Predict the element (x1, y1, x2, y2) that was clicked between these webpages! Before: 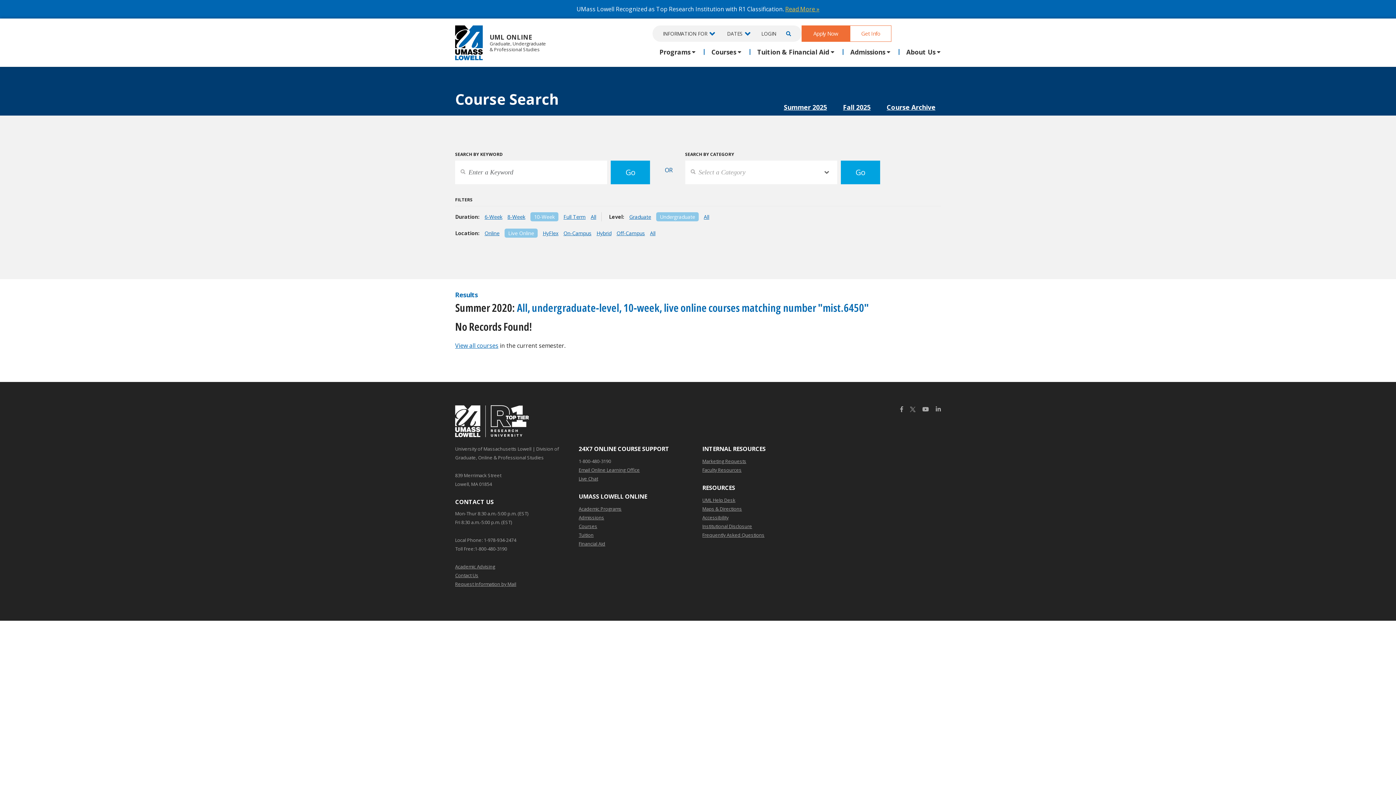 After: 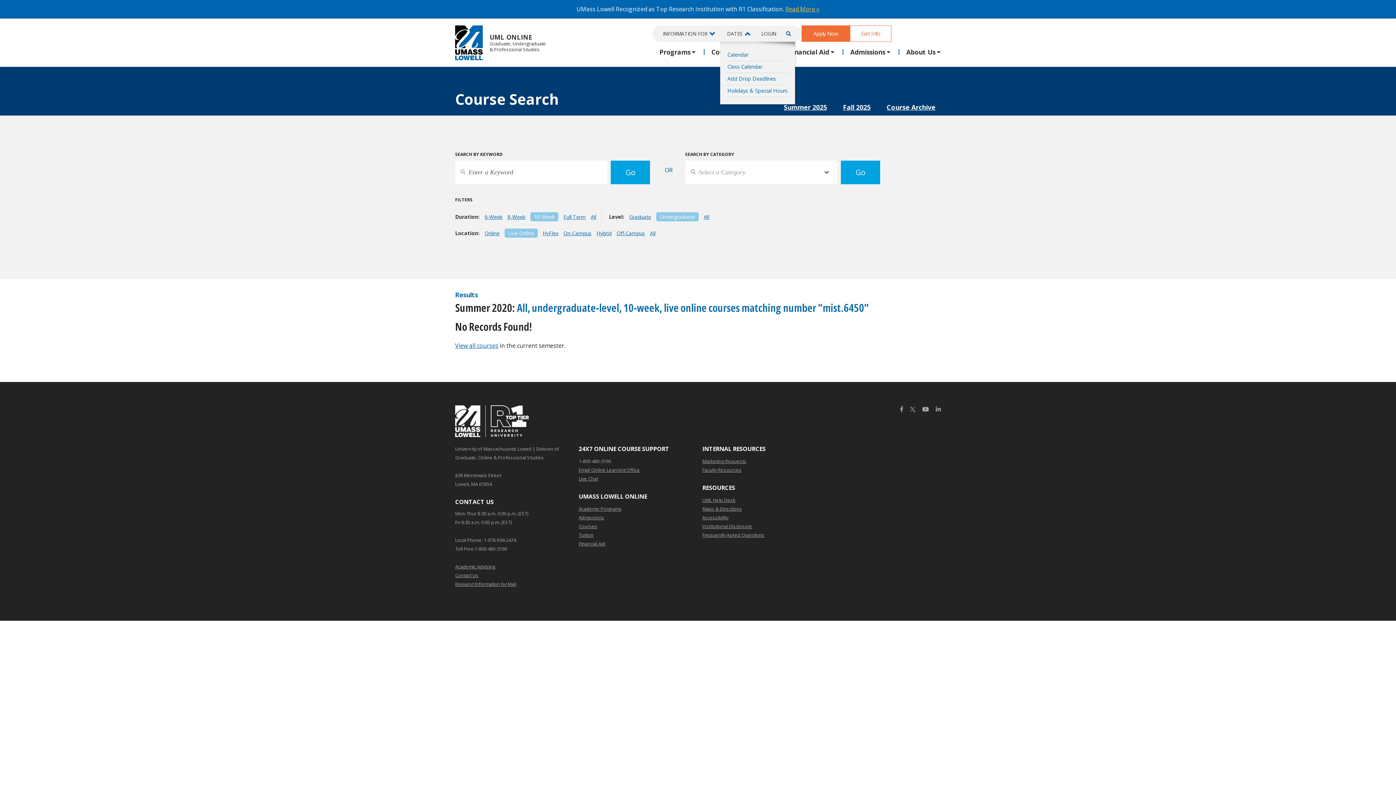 Action: label: DATES bbox: (720, 25, 755, 41)